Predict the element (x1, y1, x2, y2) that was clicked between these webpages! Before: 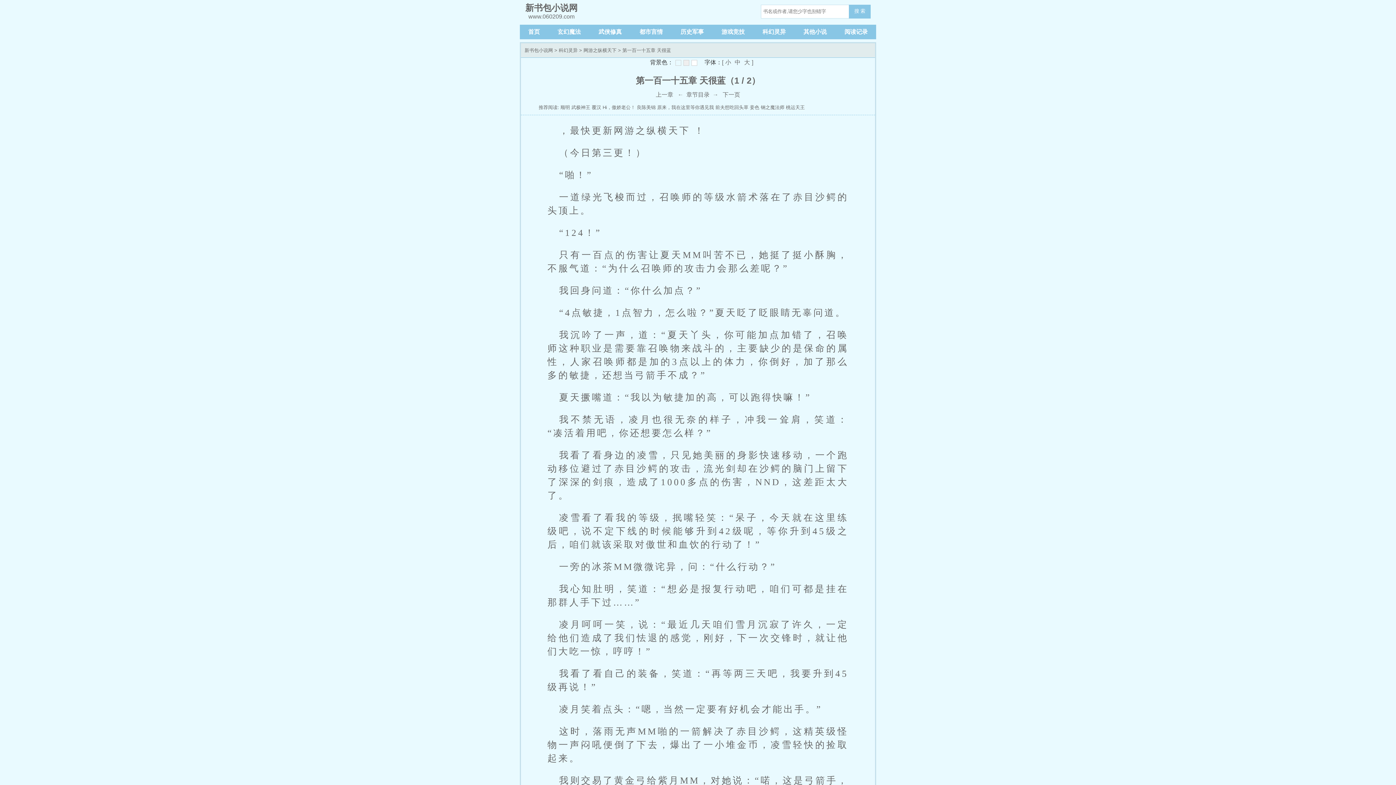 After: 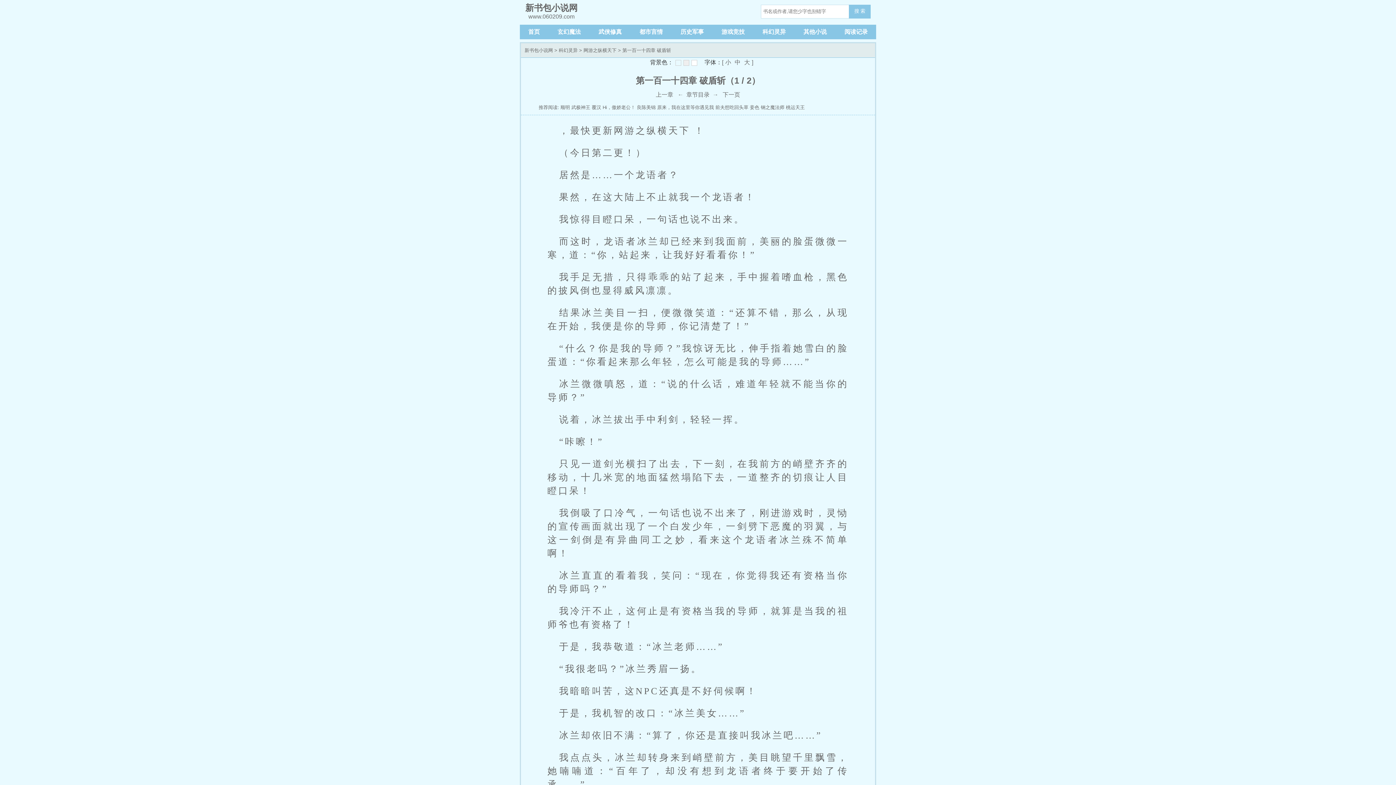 Action: bbox: (656, 91, 673, 97) label: 上一章